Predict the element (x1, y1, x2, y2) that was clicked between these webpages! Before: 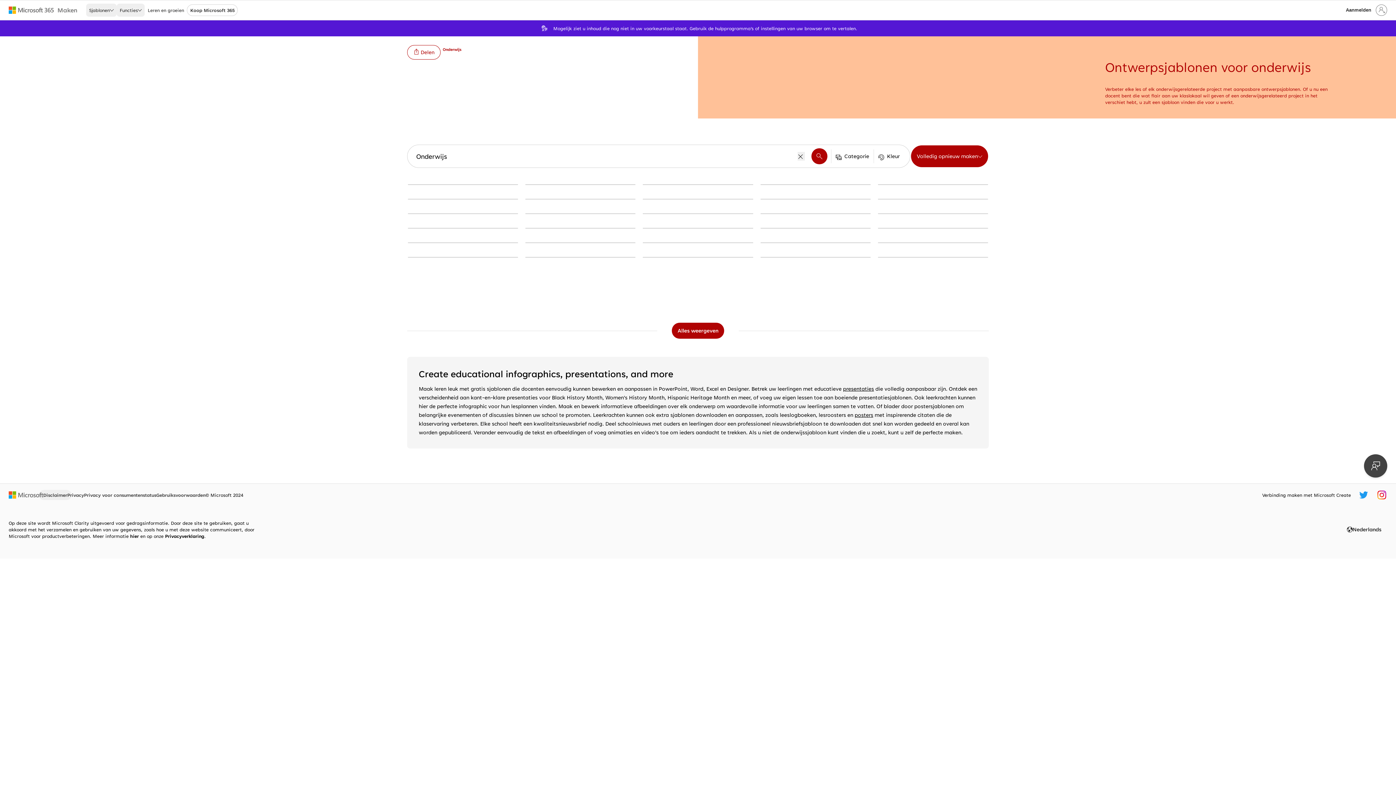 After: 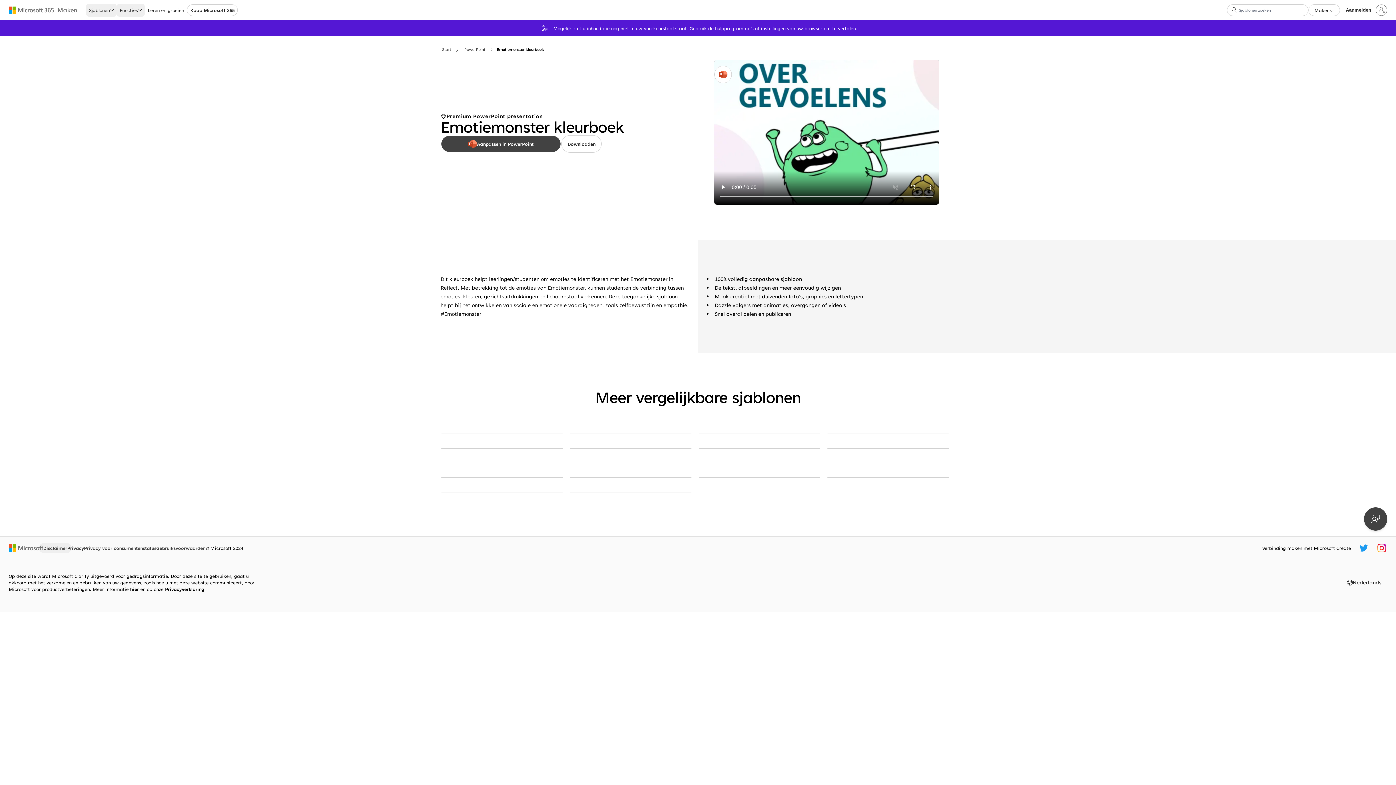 Action: bbox: (408, 242, 518, 243) label: Emotiemonster kleurboek whimsical color block